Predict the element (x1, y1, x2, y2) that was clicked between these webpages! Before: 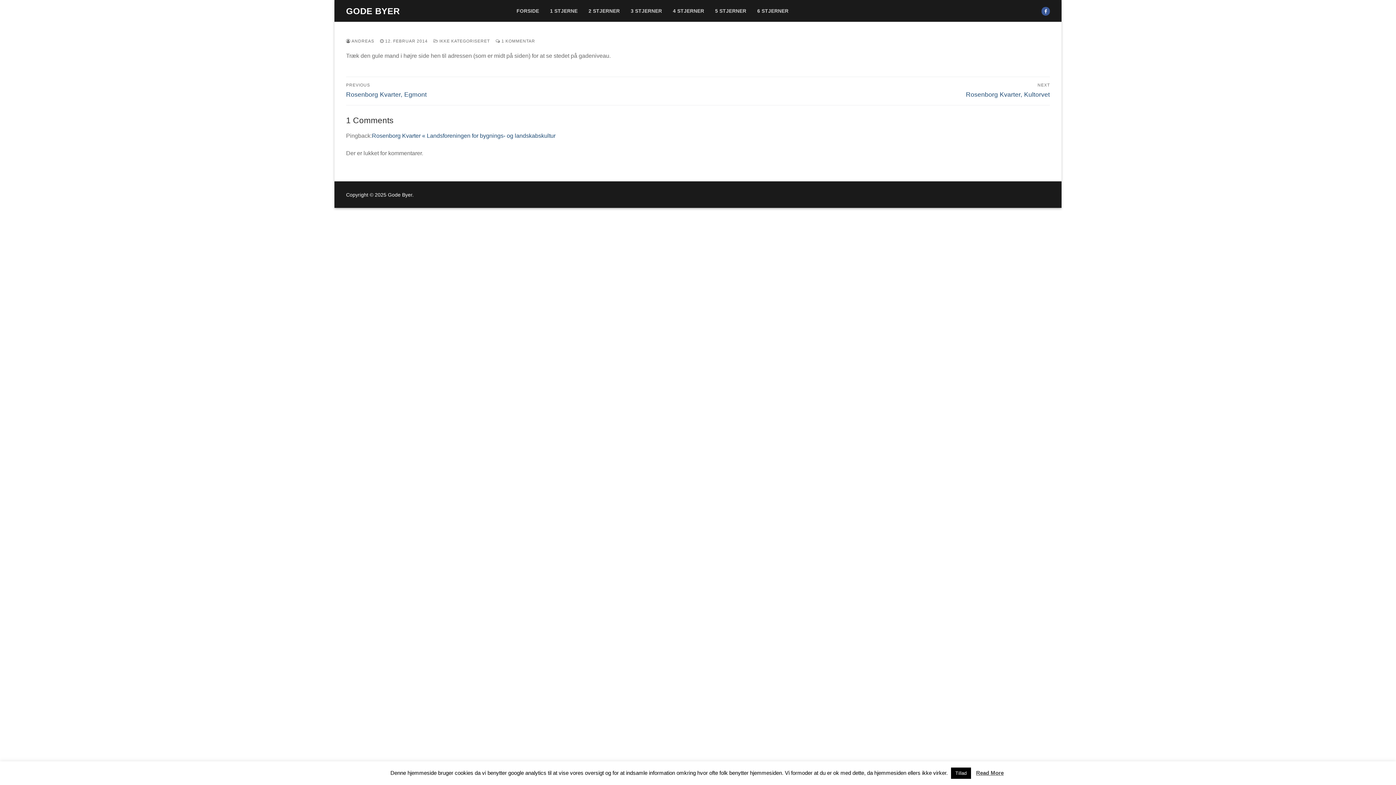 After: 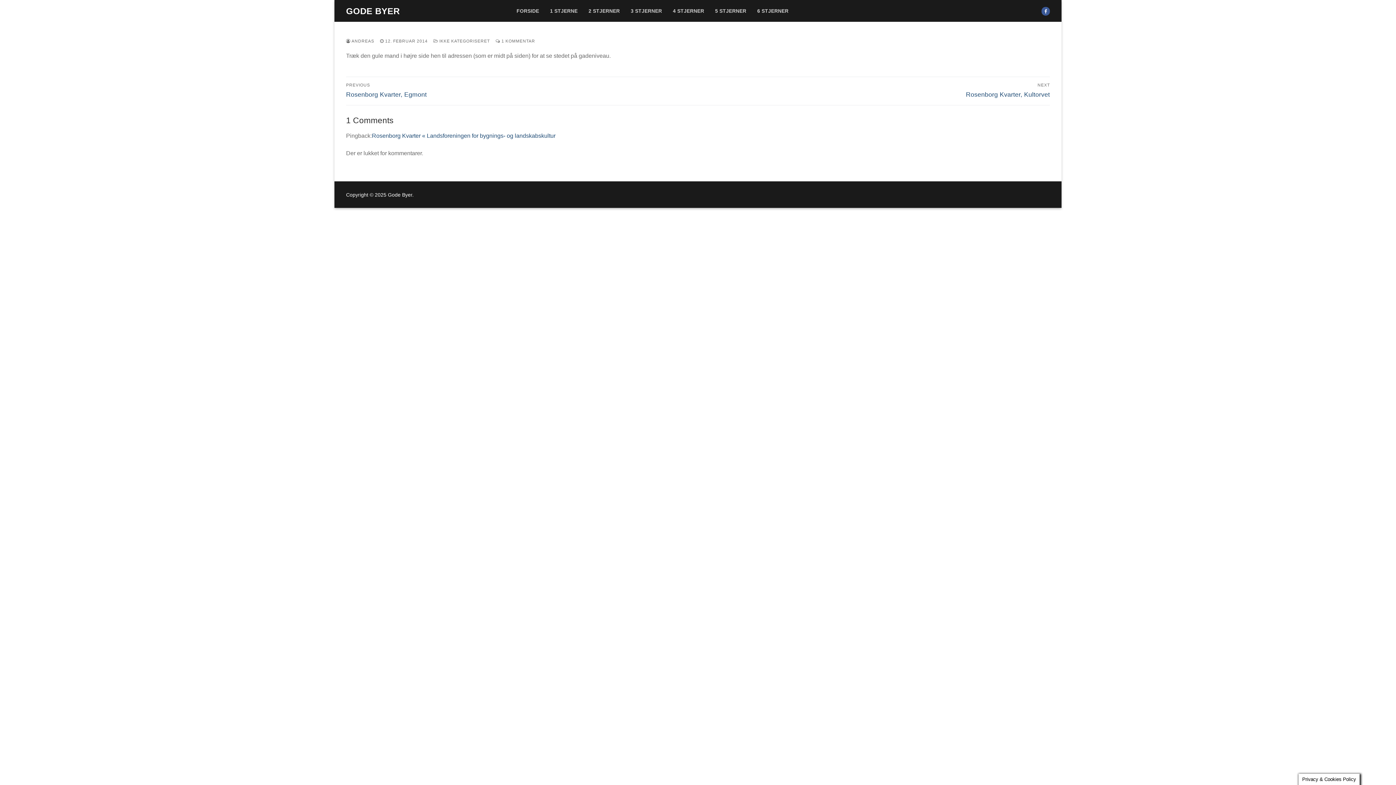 Action: bbox: (951, 768, 971, 779) label: Tillad